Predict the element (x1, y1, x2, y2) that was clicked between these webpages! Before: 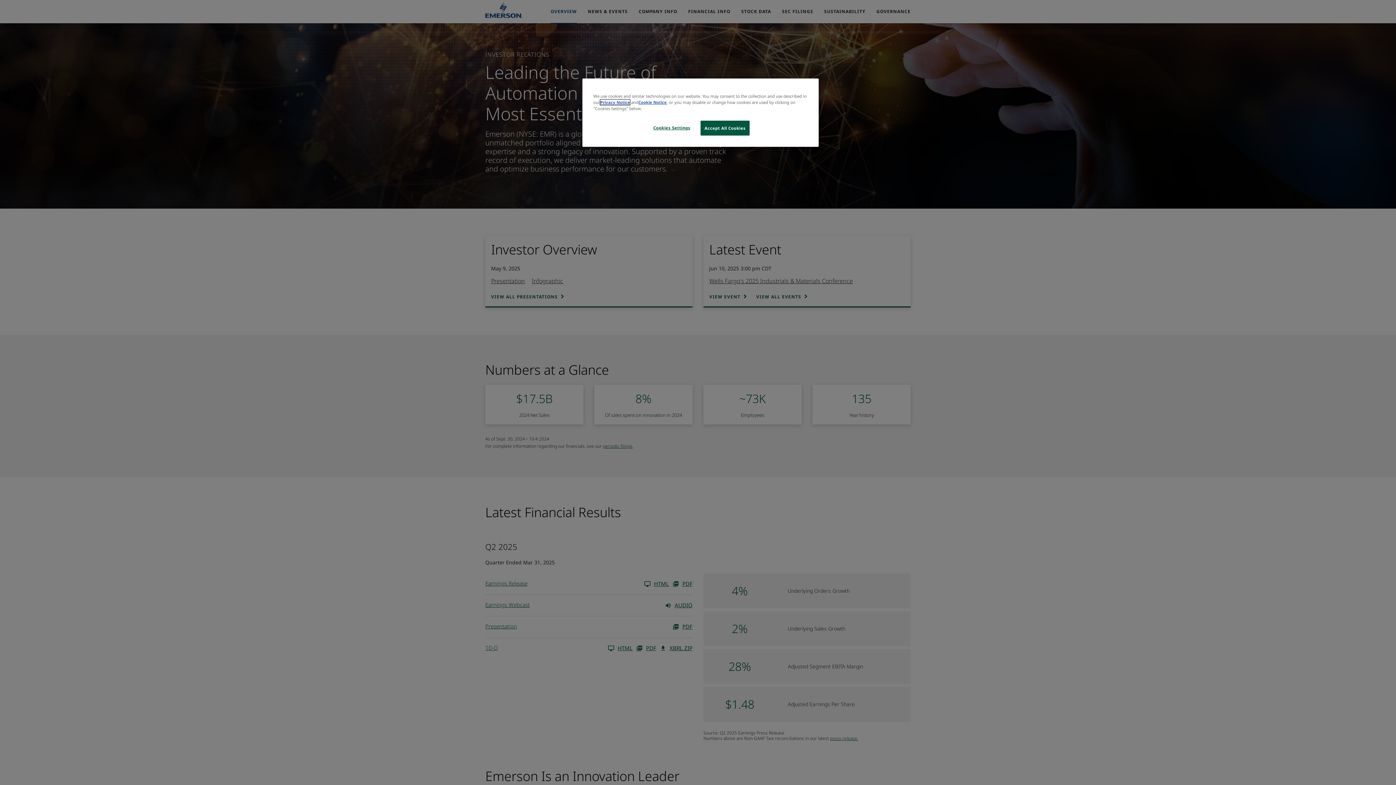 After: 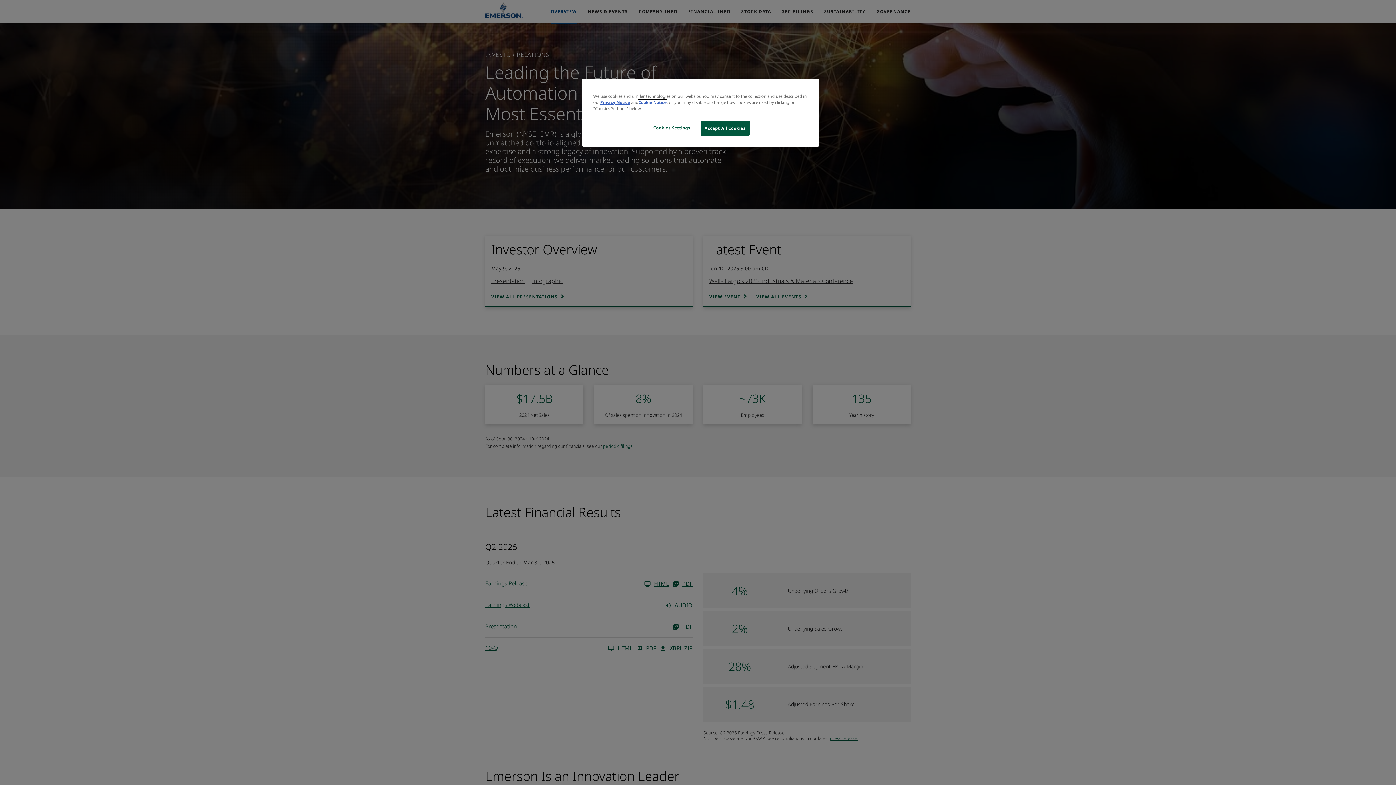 Action: label: Cookie Notice bbox: (638, 99, 666, 105)